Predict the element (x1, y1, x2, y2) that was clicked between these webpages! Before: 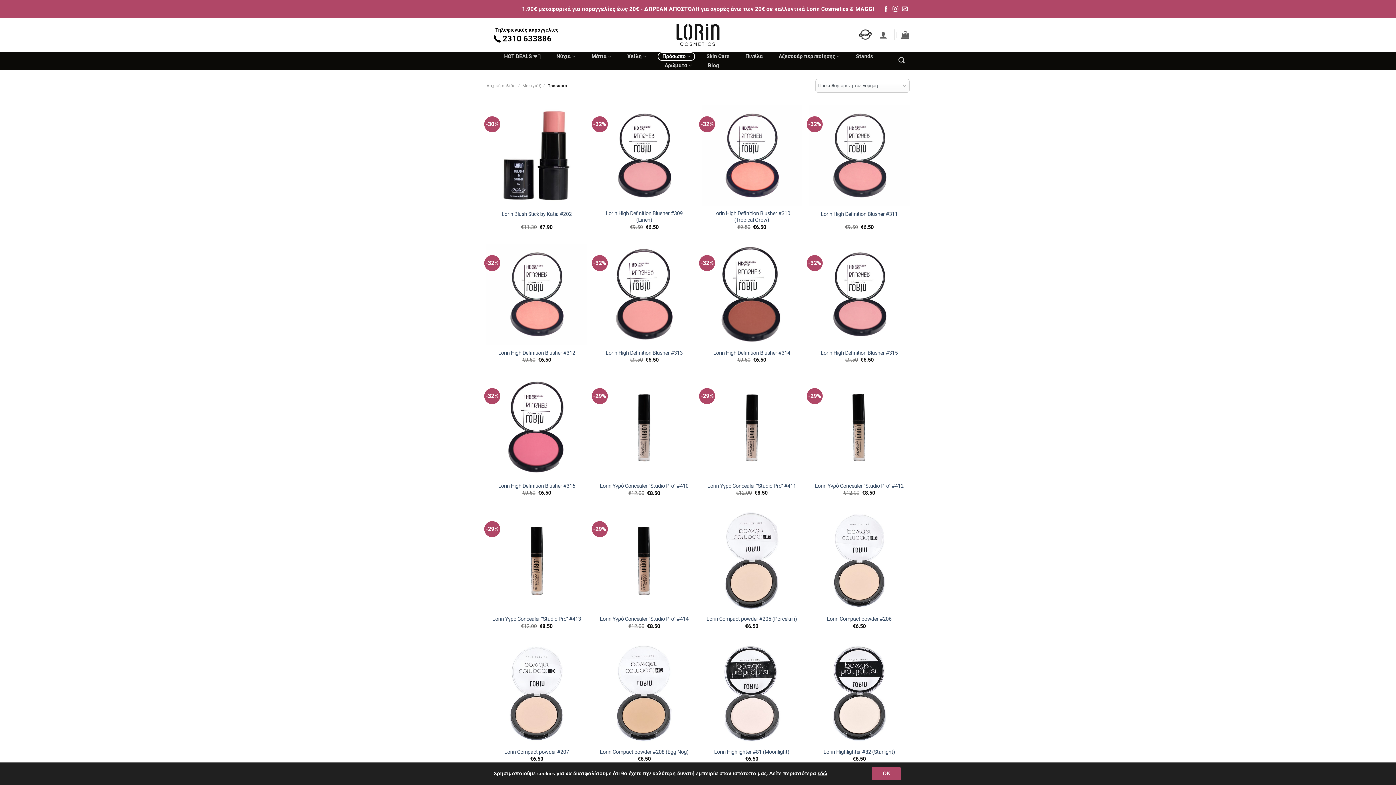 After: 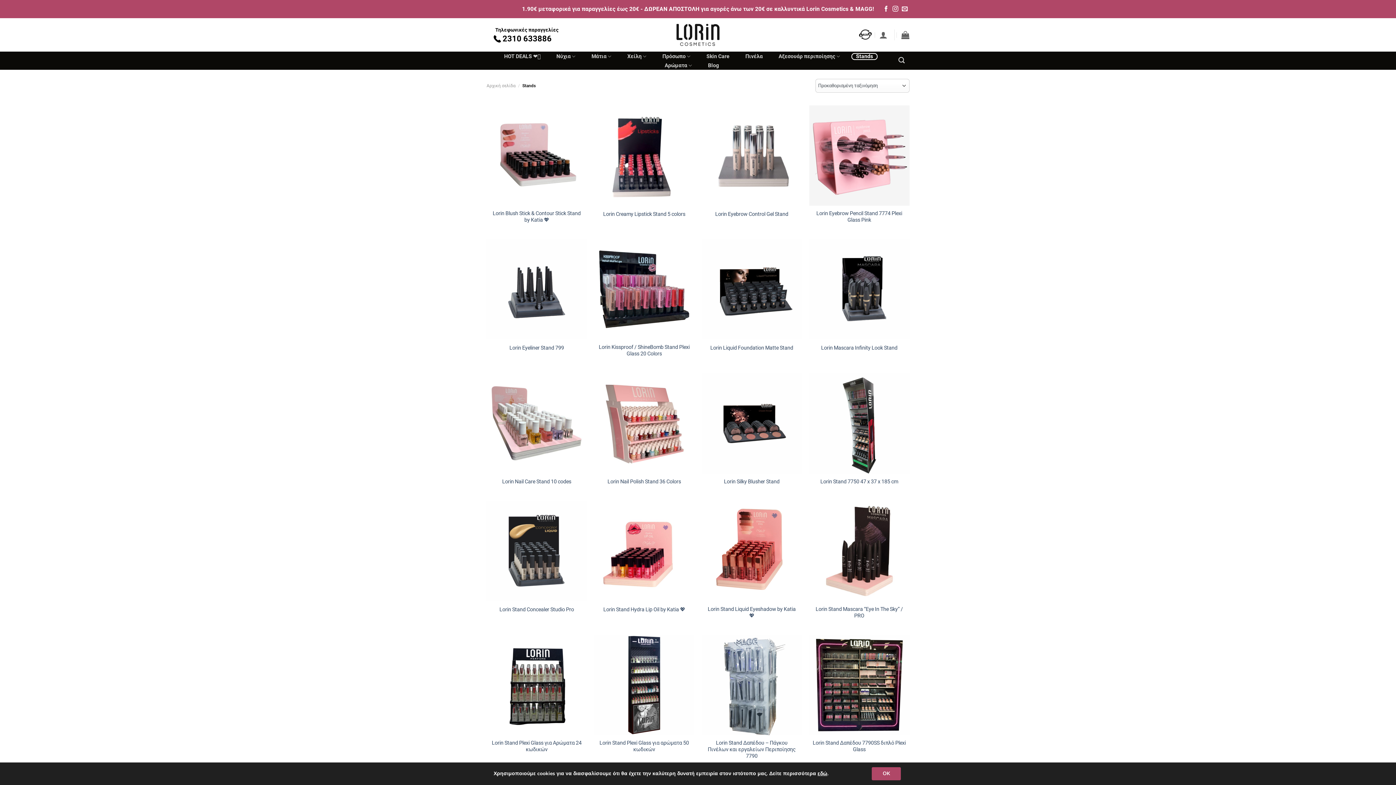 Action: label: Stands bbox: (851, 53, 877, 60)